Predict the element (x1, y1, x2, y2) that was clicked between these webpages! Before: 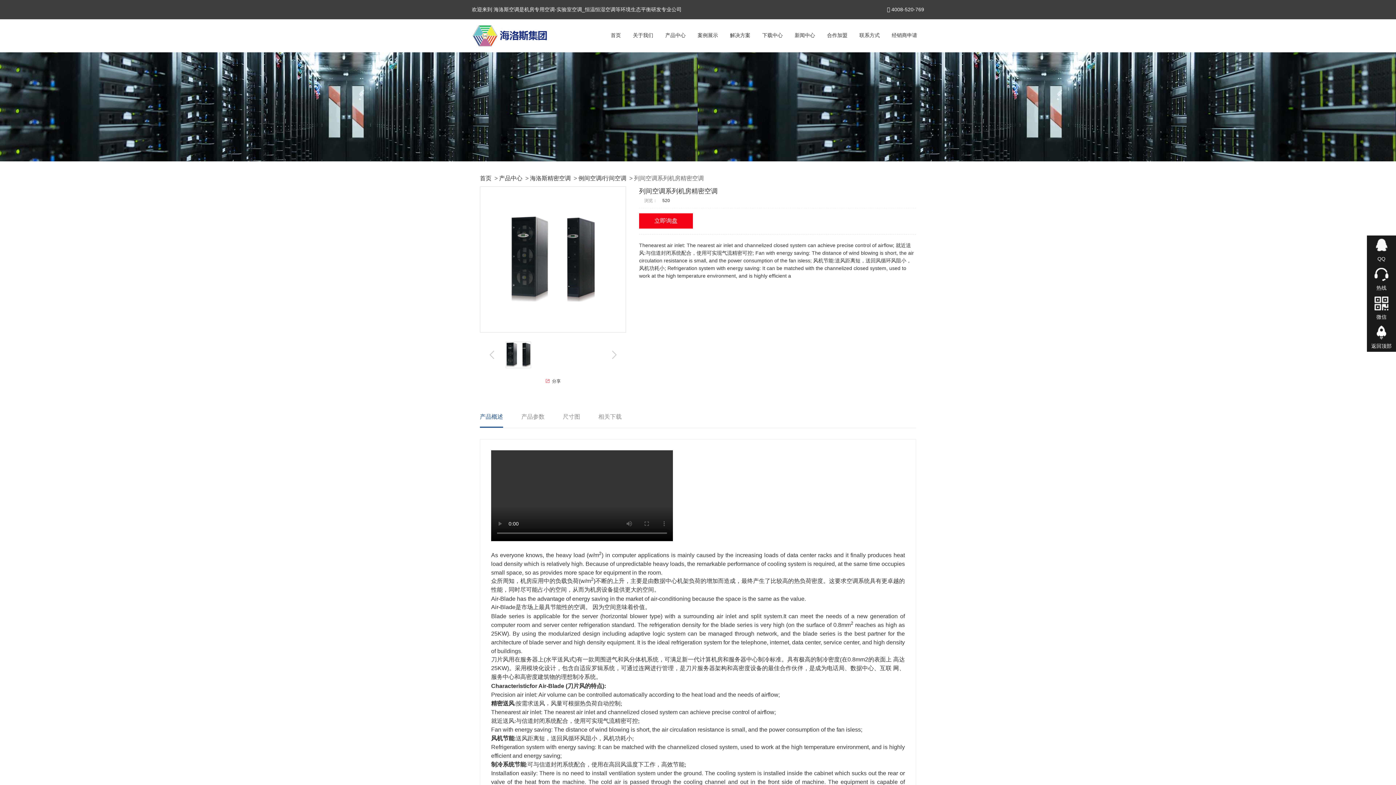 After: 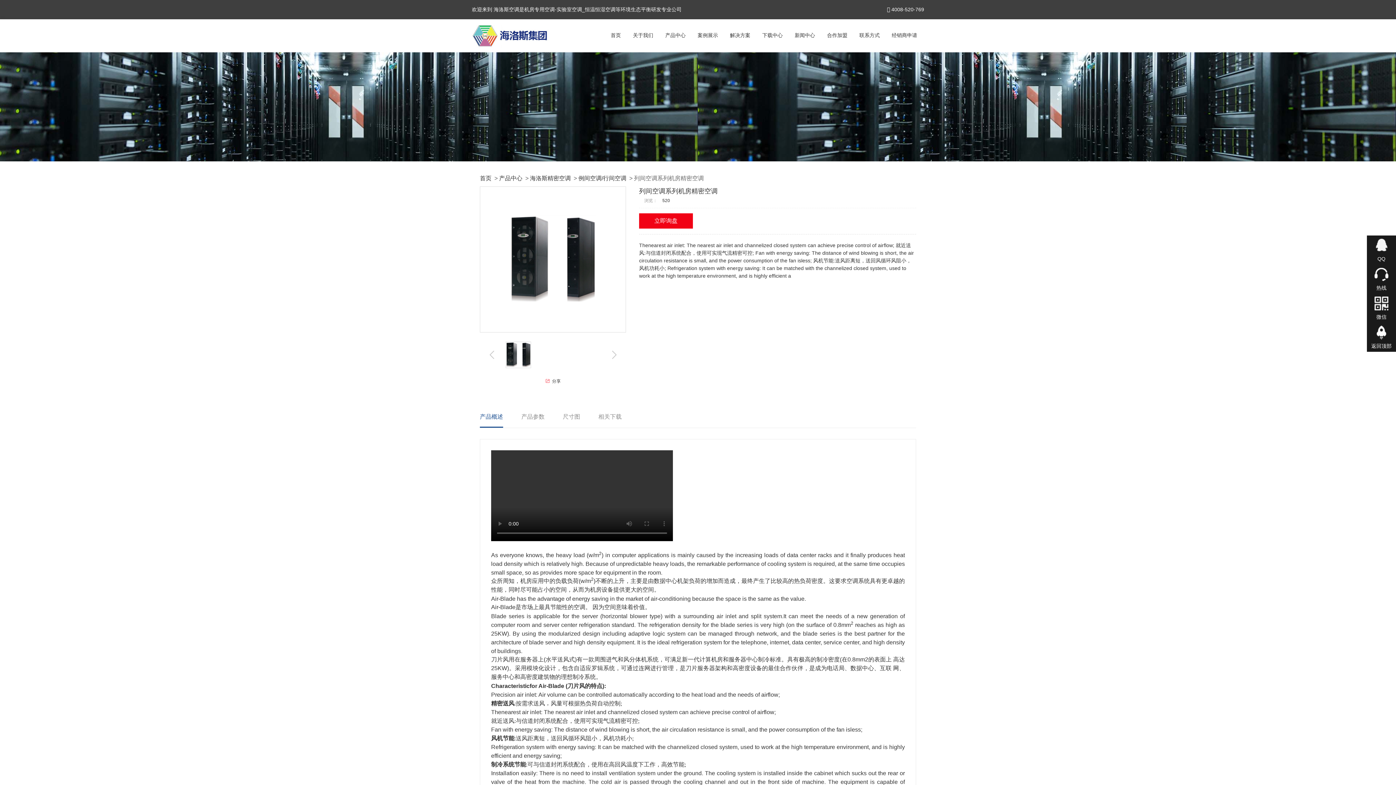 Action: label: 立即询盘 bbox: (639, 213, 693, 228)